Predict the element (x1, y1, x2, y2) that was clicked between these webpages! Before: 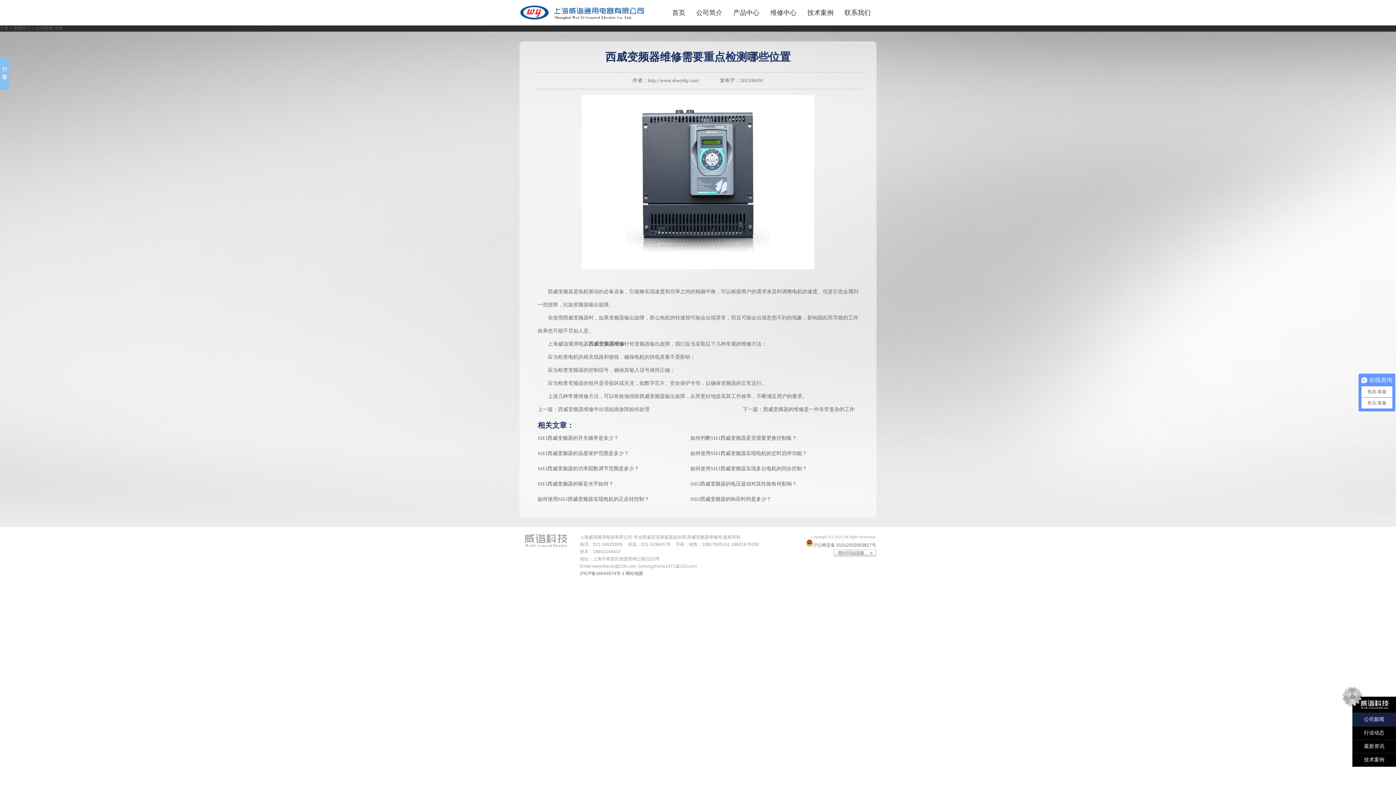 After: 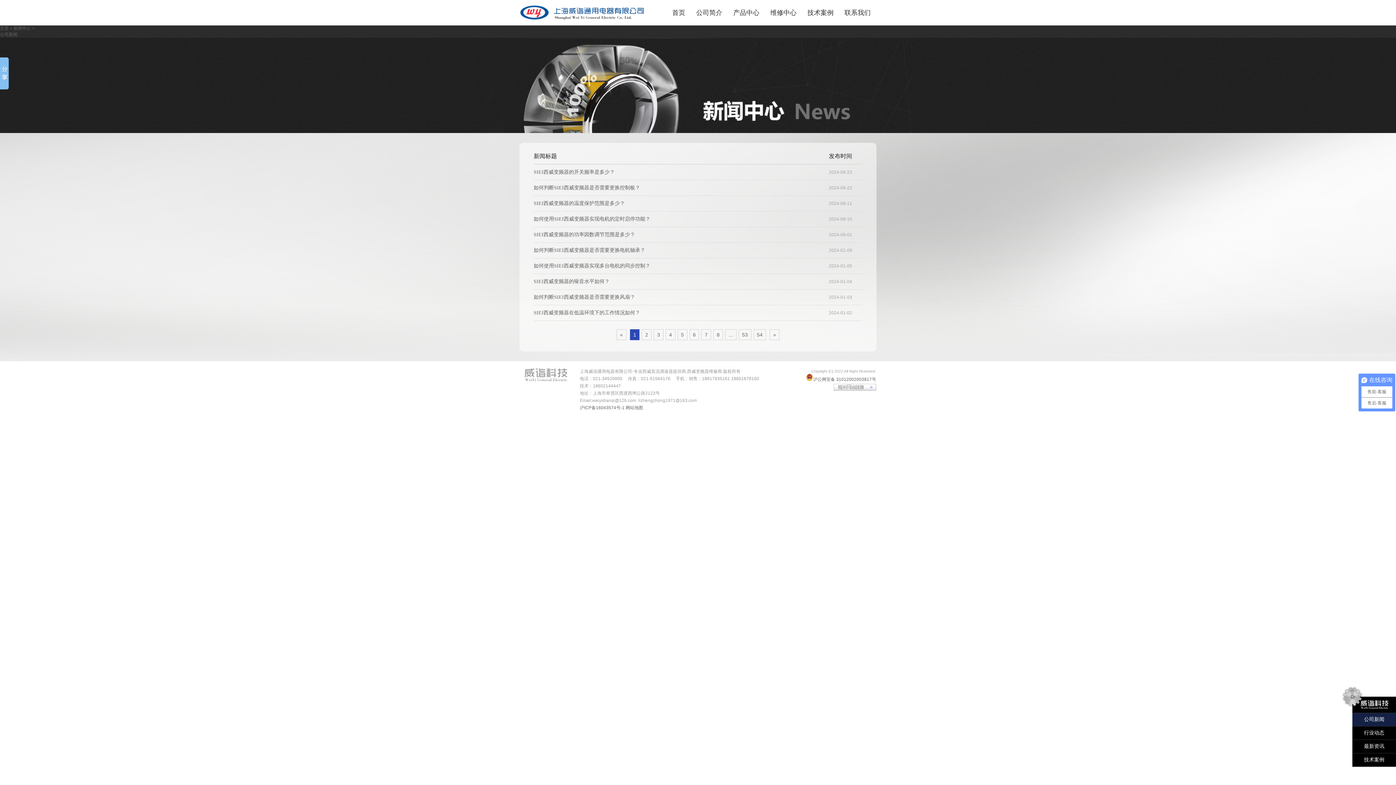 Action: bbox: (1352, 713, 1396, 726) label: 公司新闻